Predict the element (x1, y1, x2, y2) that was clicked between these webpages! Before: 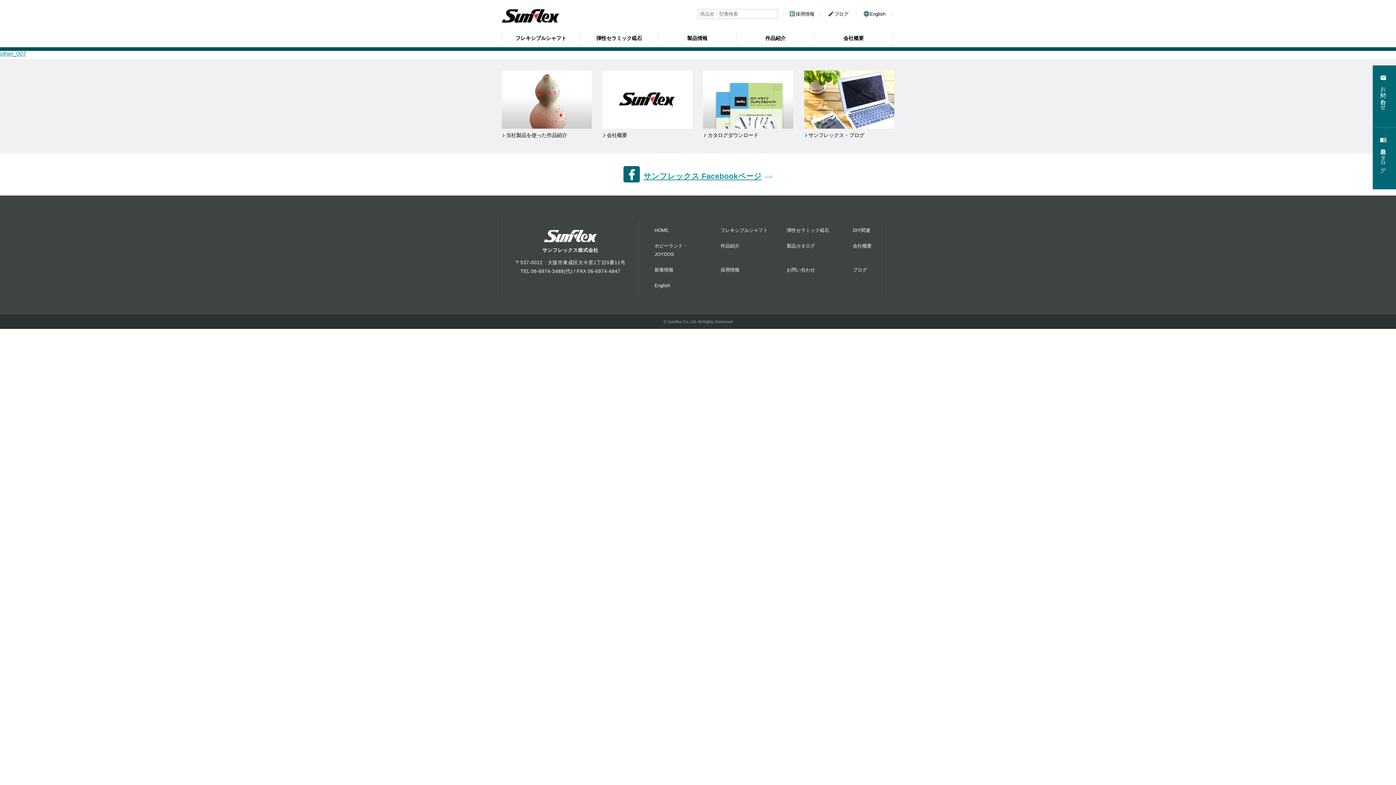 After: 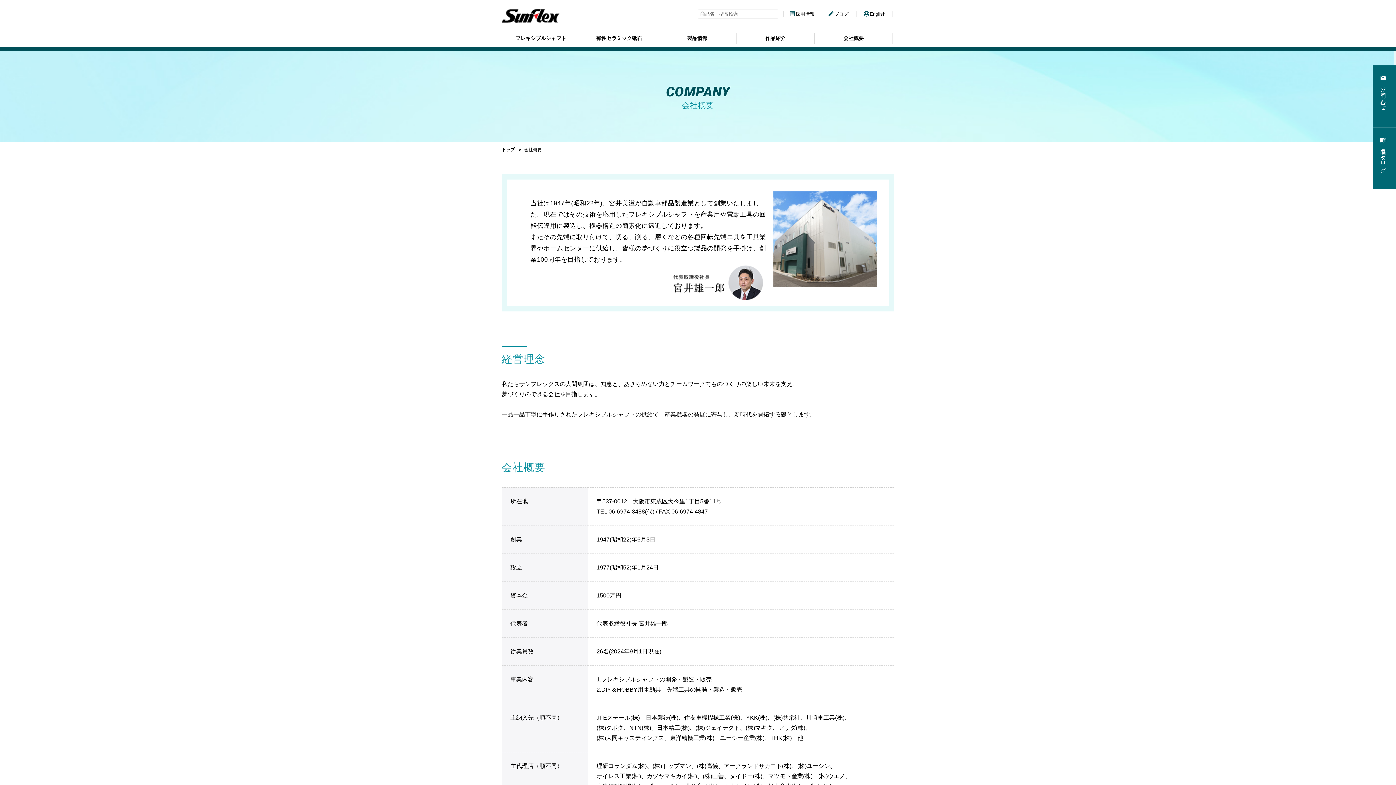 Action: label:  会社概要 bbox: (602, 70, 692, 141)